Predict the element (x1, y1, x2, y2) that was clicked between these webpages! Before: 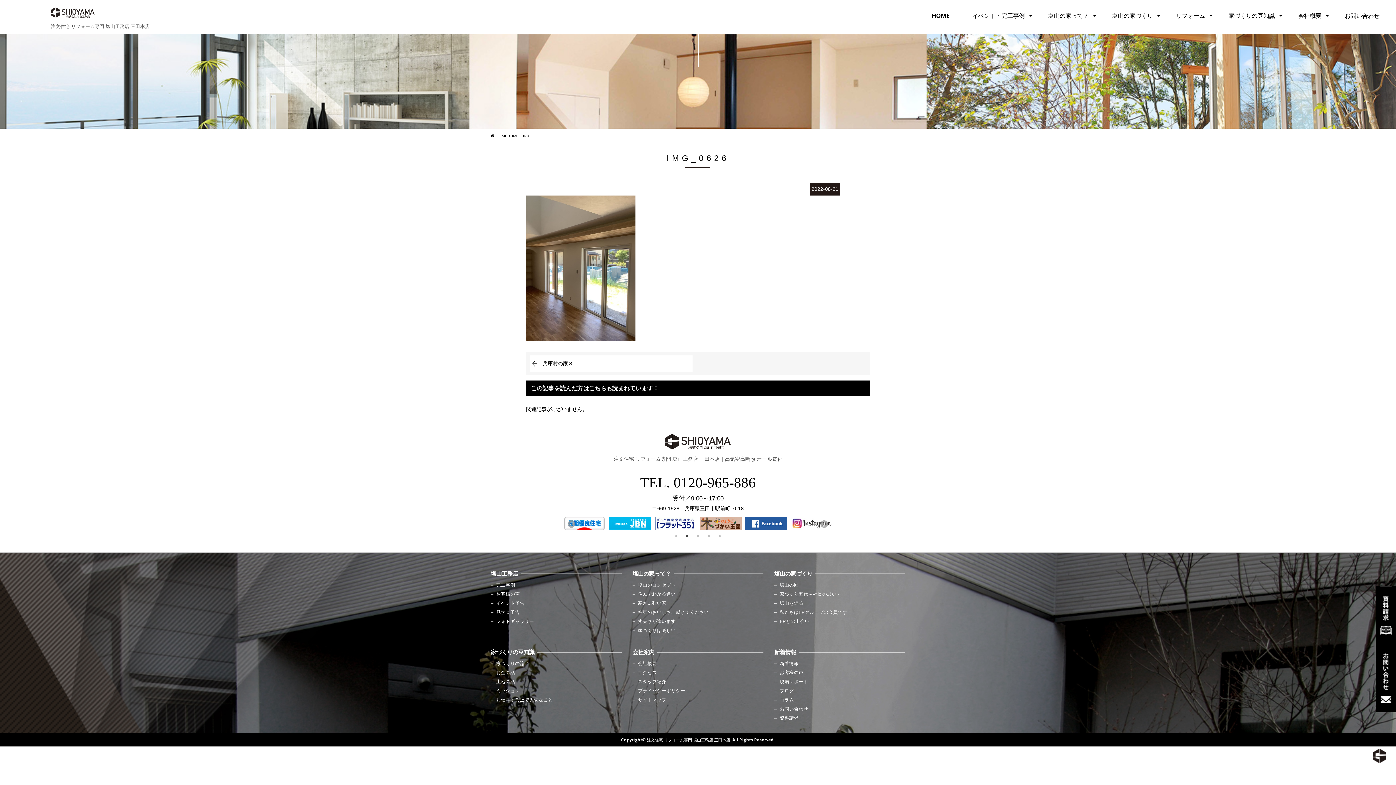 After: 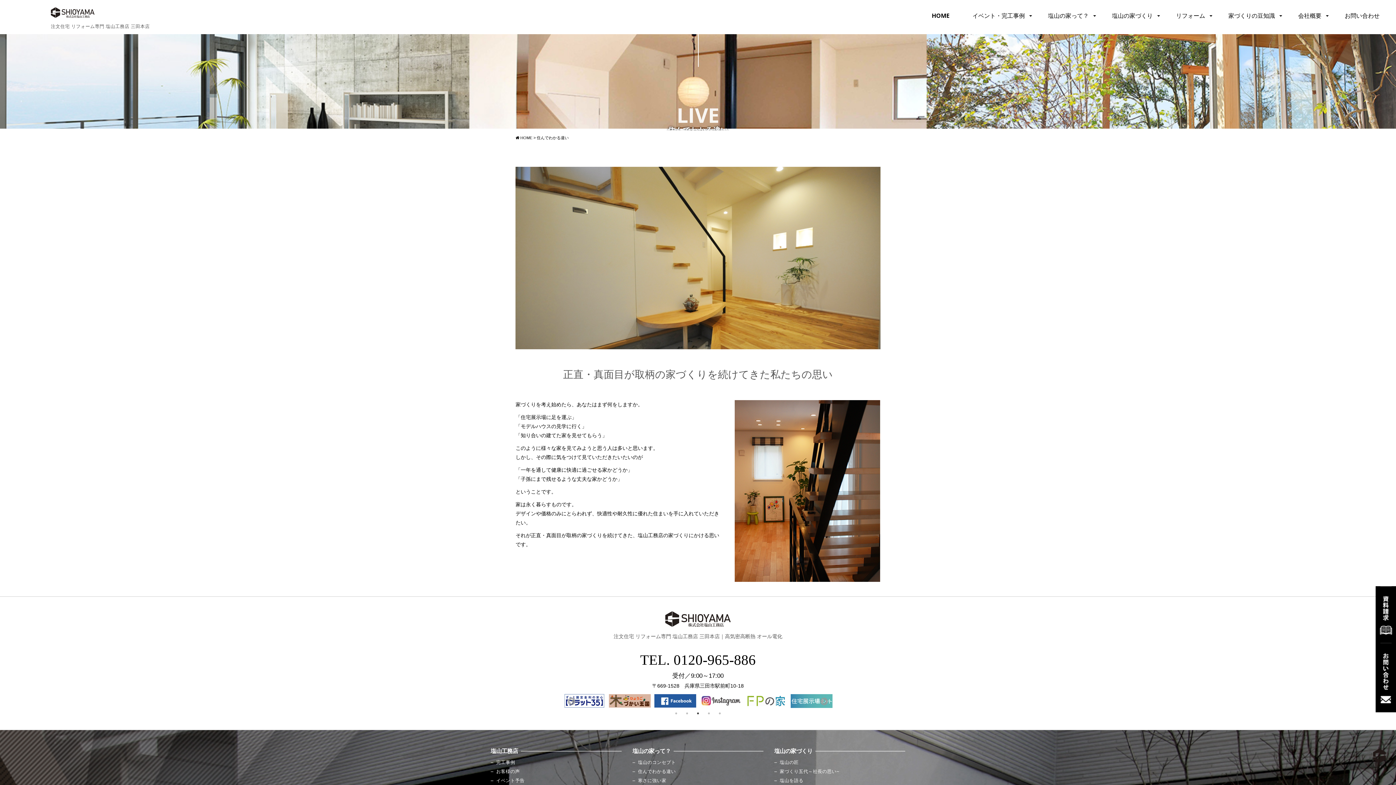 Action: bbox: (632, 591, 676, 597) label: 住んでわかる違い